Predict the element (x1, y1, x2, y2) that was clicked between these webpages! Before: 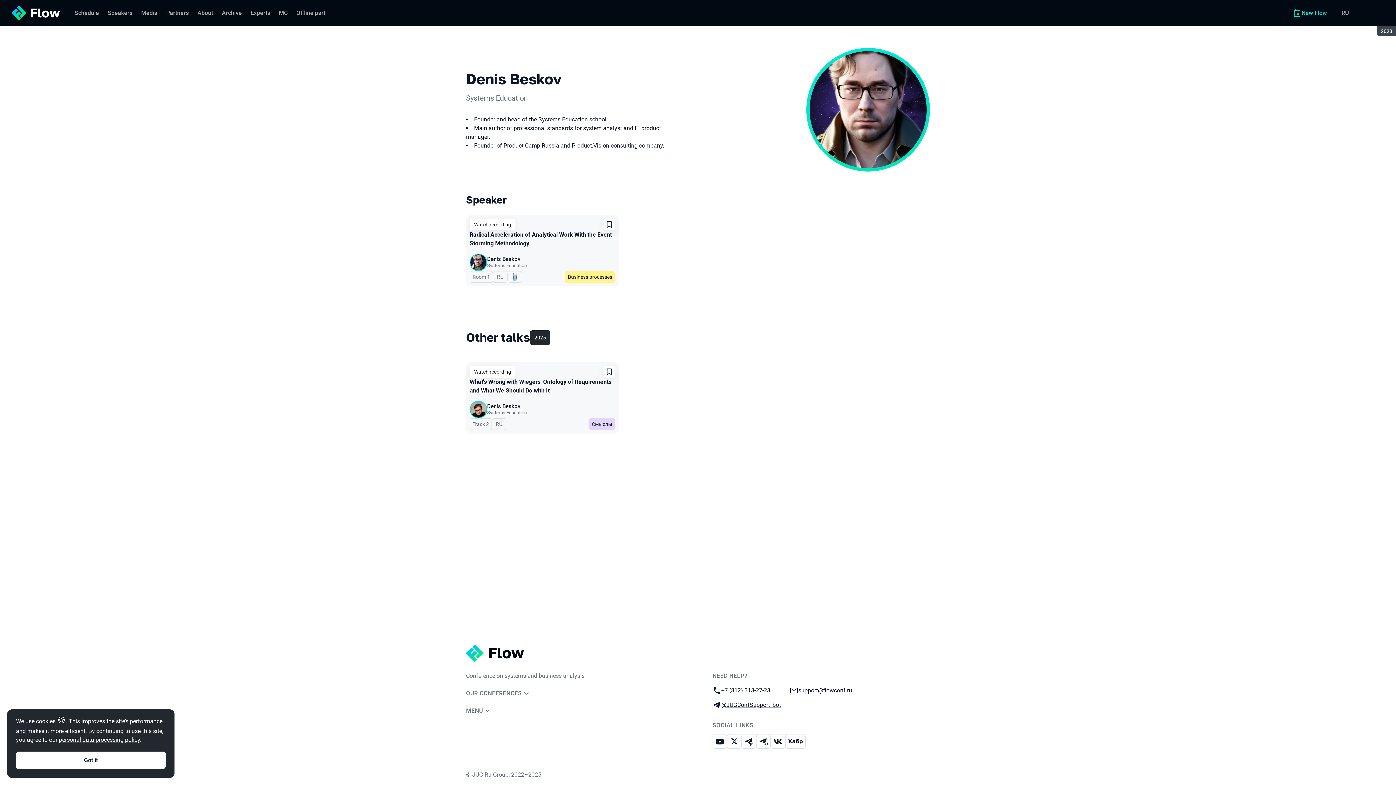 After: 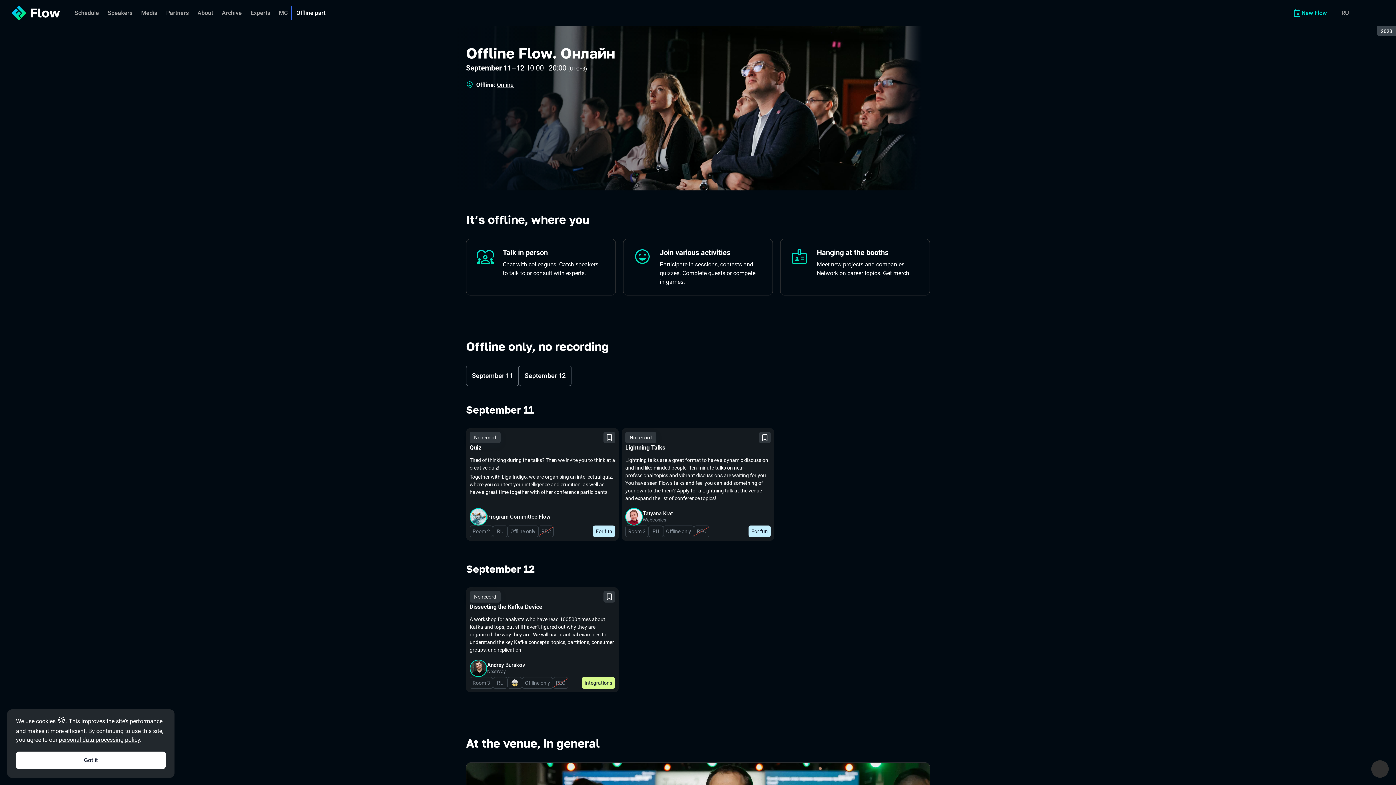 Action: label: Offline part bbox: (292, 5, 329, 20)